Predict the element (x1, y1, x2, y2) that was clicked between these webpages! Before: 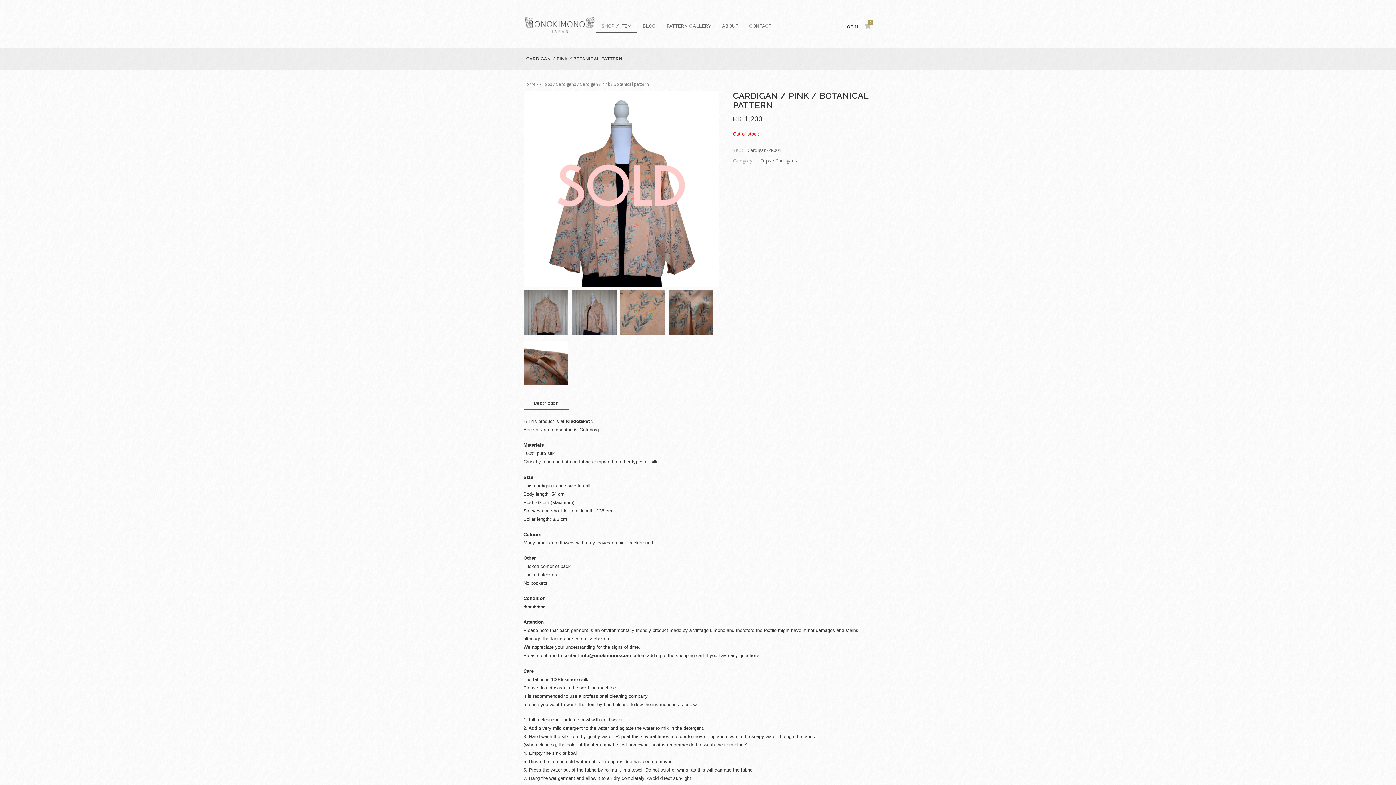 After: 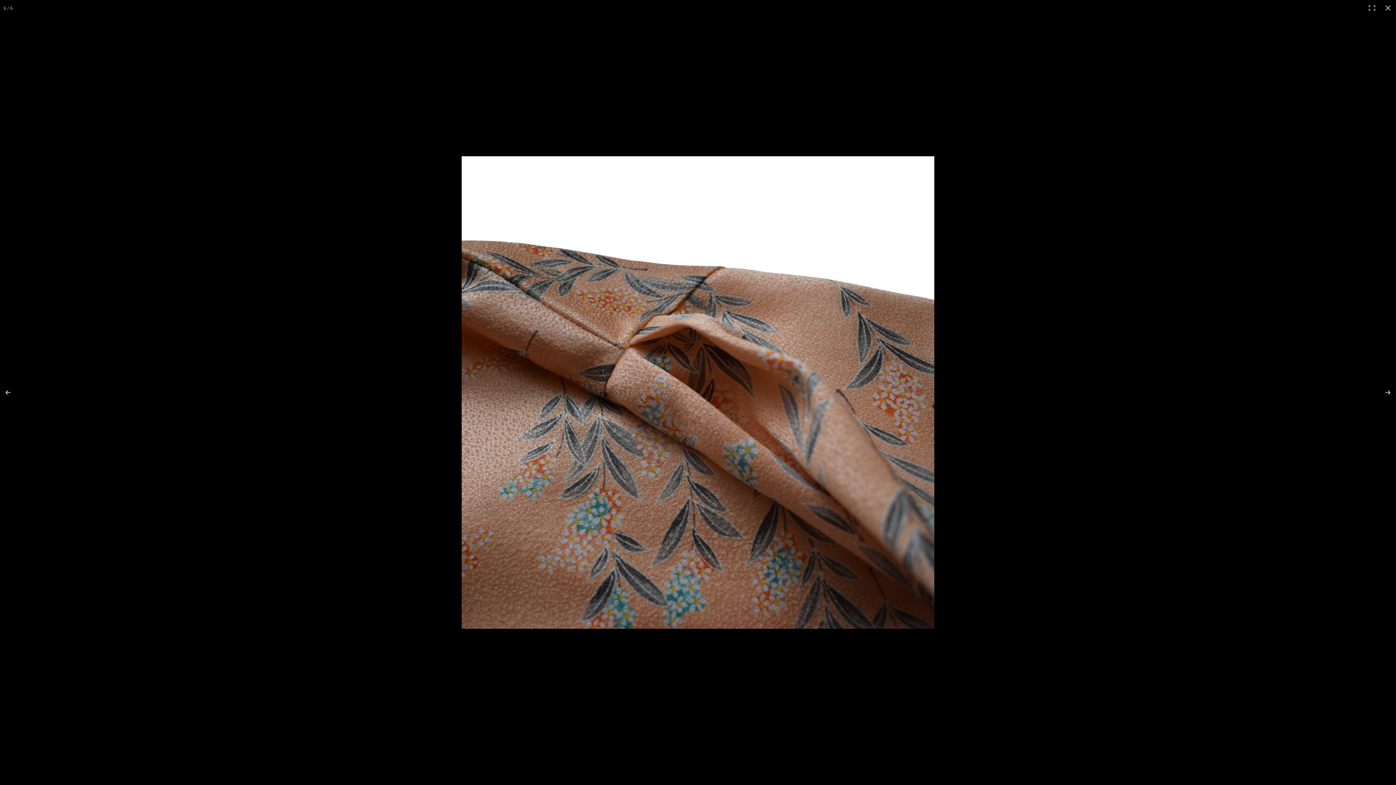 Action: bbox: (523, 340, 568, 385)